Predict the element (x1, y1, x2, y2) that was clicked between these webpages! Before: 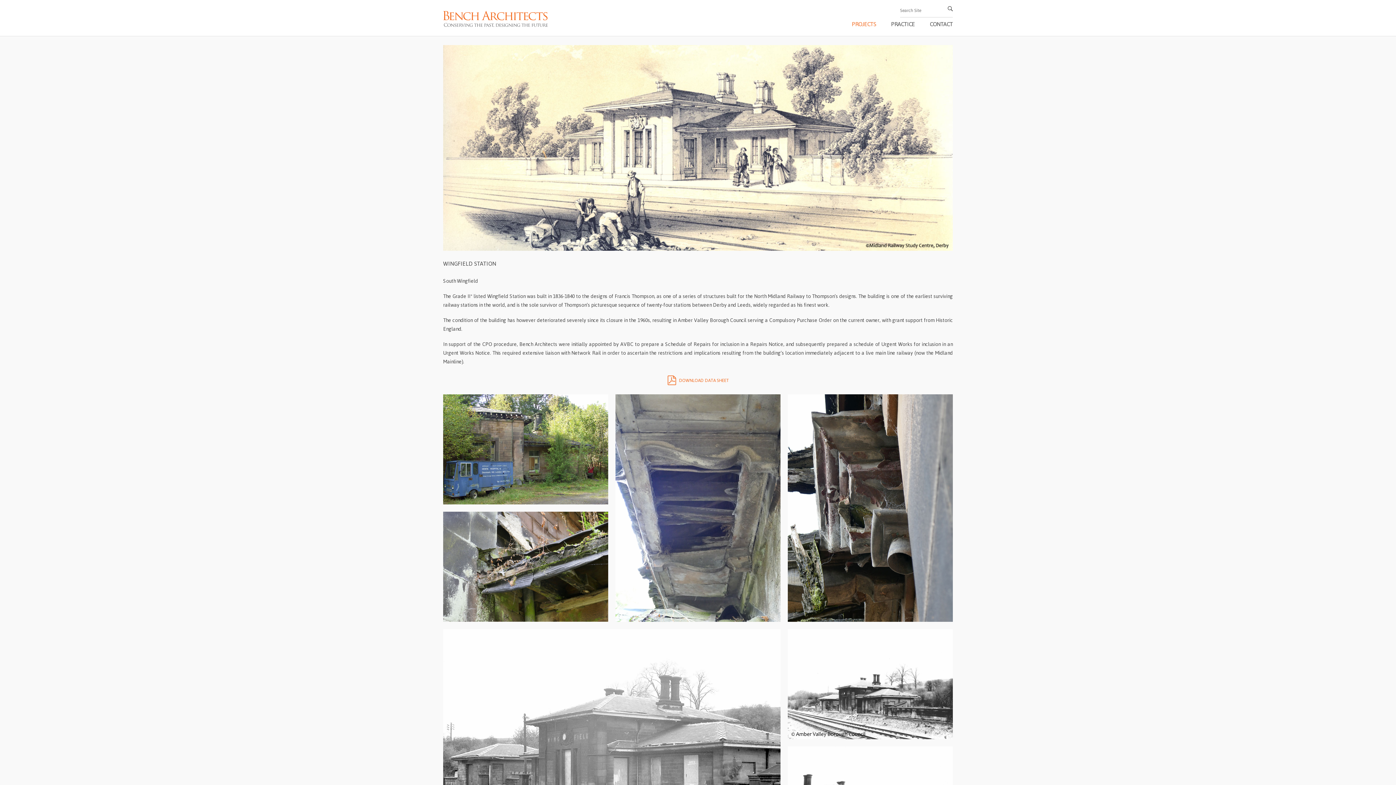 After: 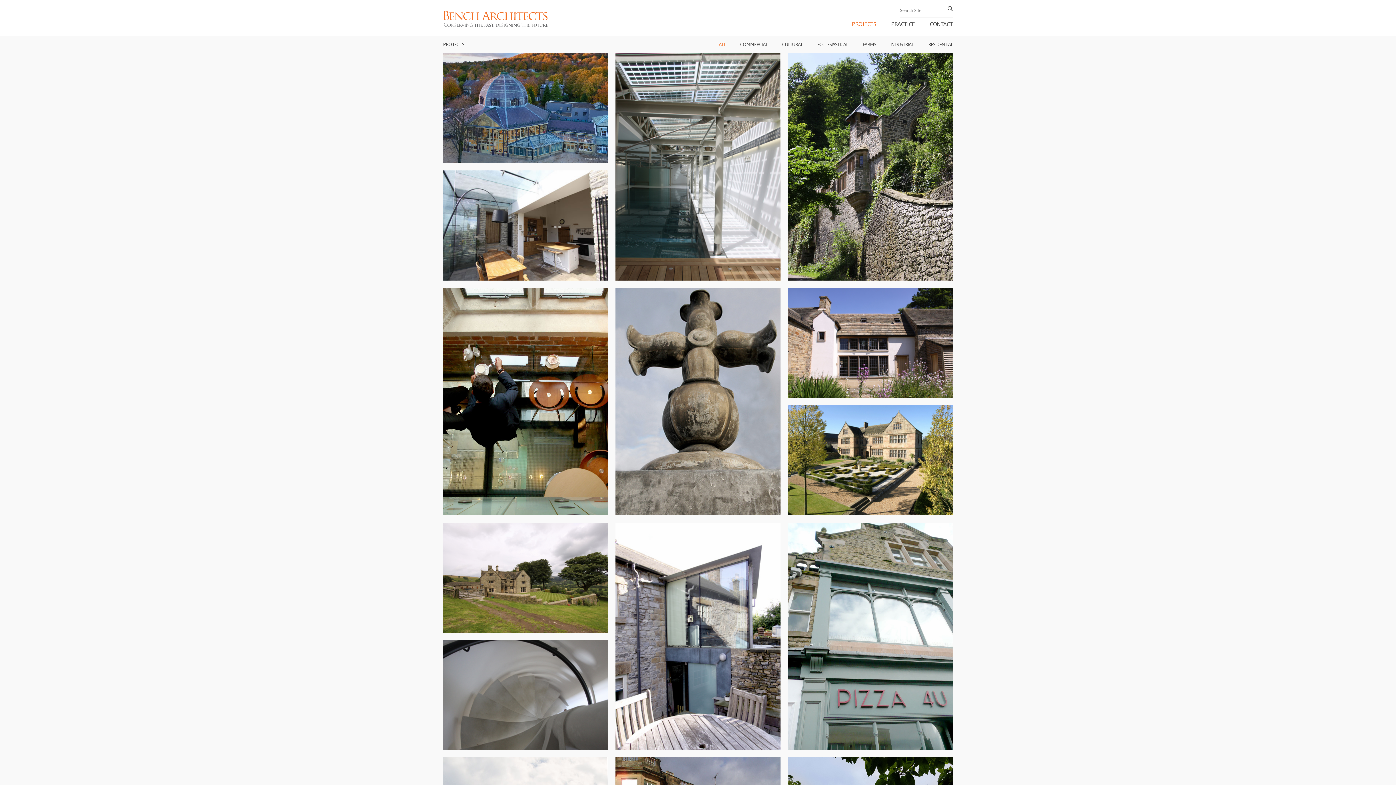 Action: label: PROJECTS bbox: (852, 19, 876, 29)